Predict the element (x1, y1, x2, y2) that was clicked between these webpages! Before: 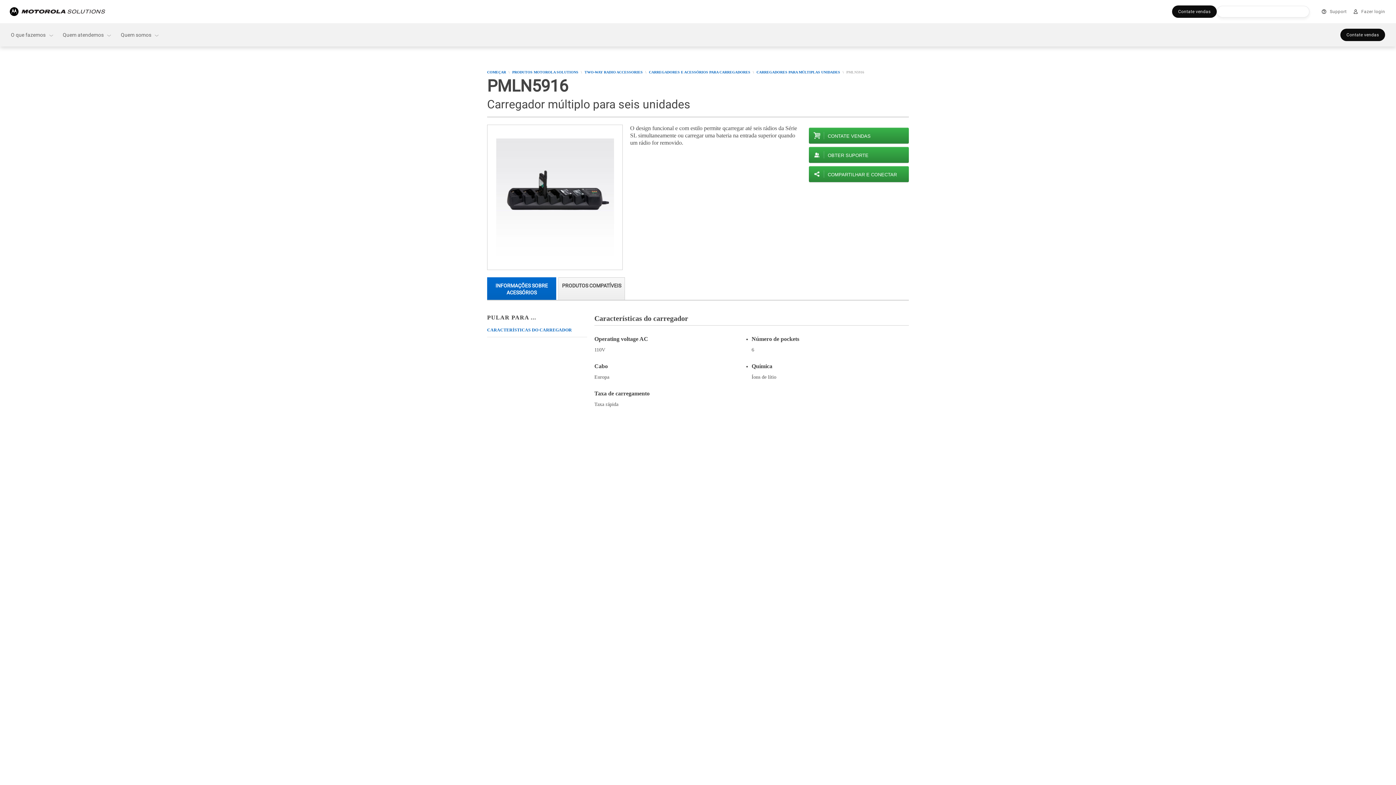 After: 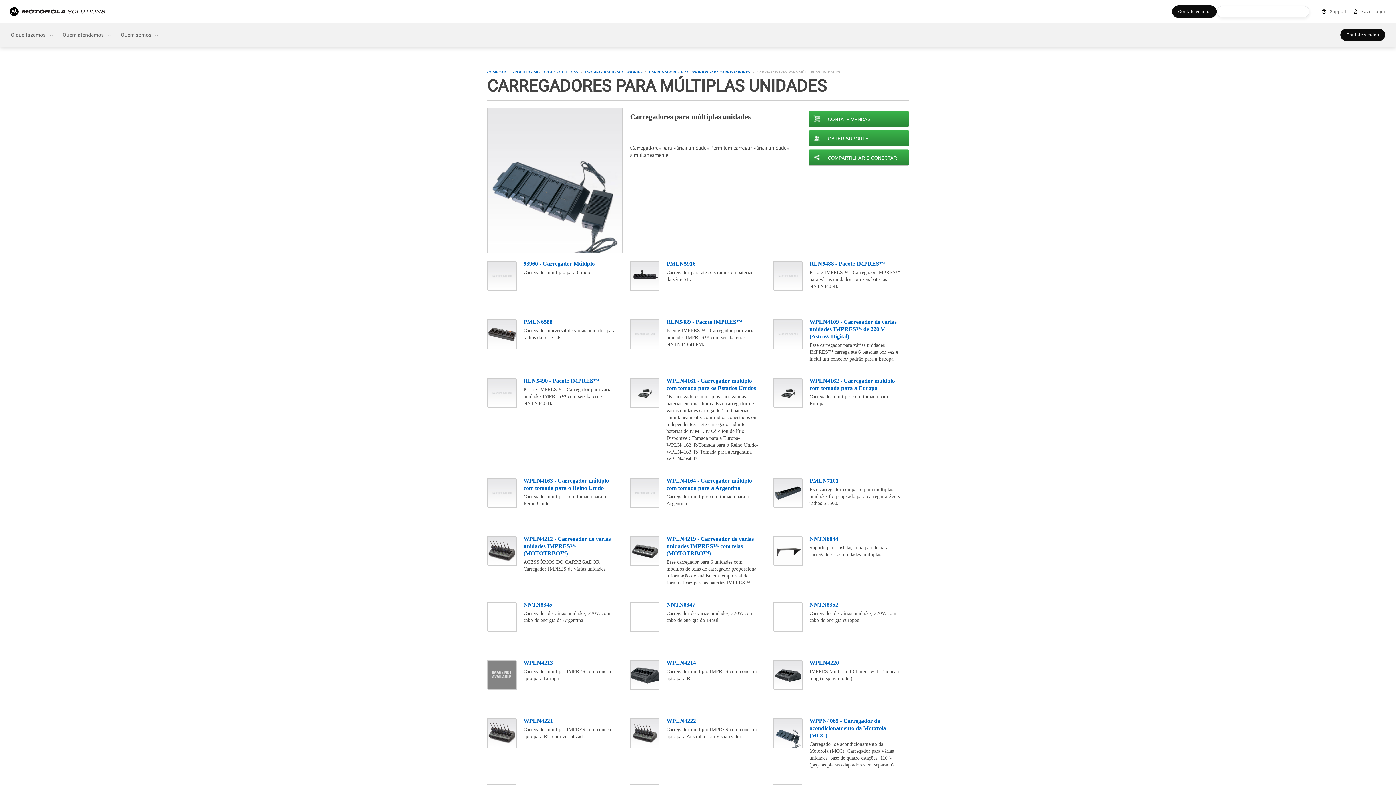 Action: label: CARREGADORES PARA MÚLTIPLAS UNIDADES bbox: (756, 69, 842, 74)